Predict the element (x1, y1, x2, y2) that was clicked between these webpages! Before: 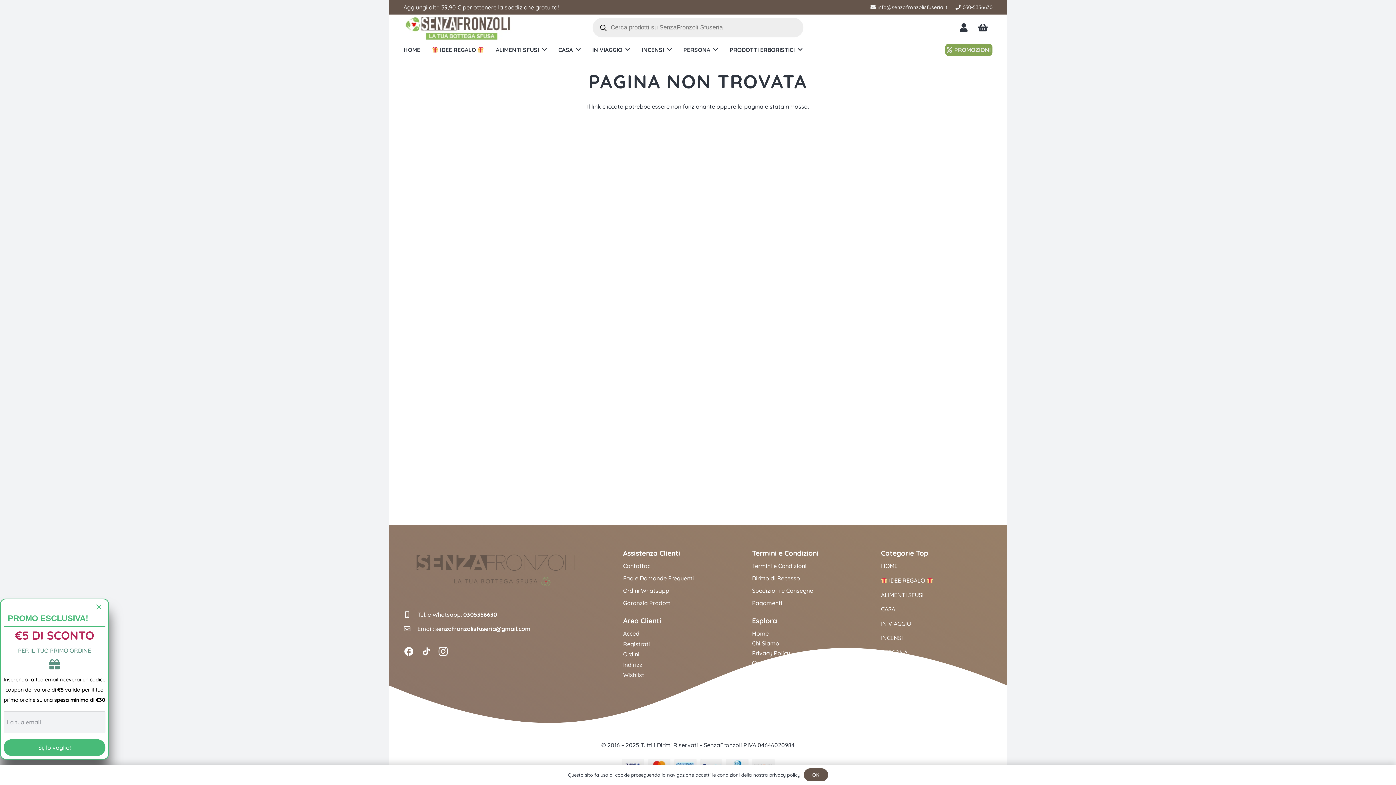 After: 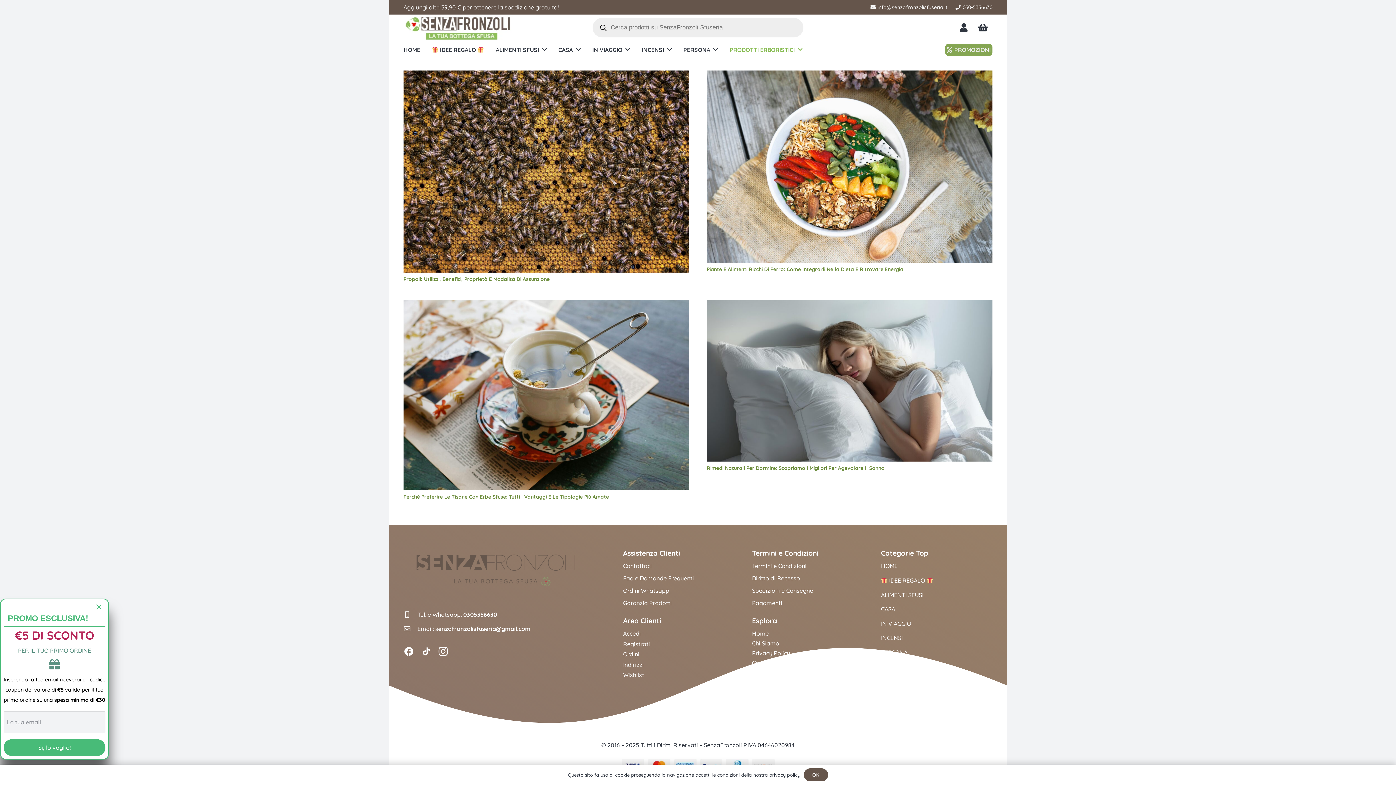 Action: bbox: (724, 40, 808, 58) label: PRODOTTI ERBORISTICI